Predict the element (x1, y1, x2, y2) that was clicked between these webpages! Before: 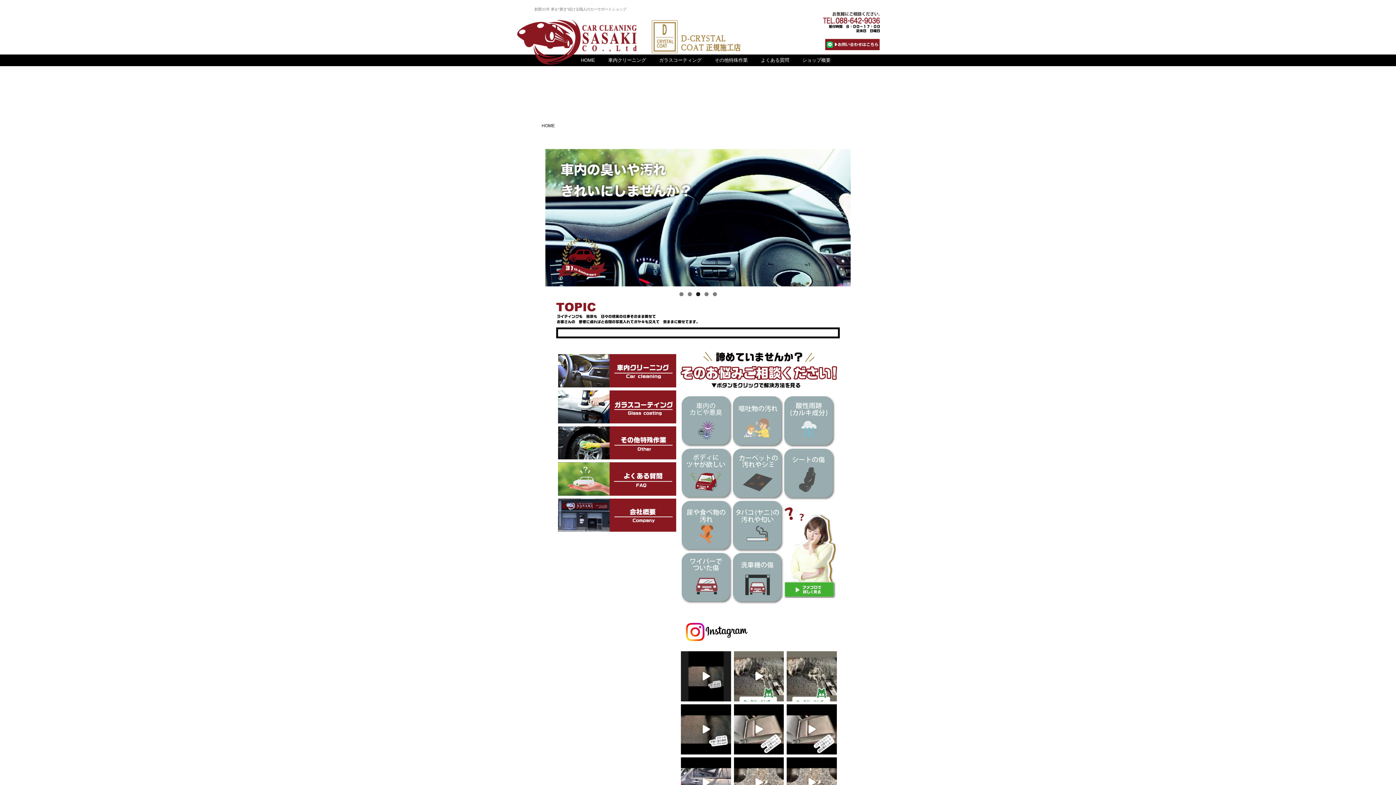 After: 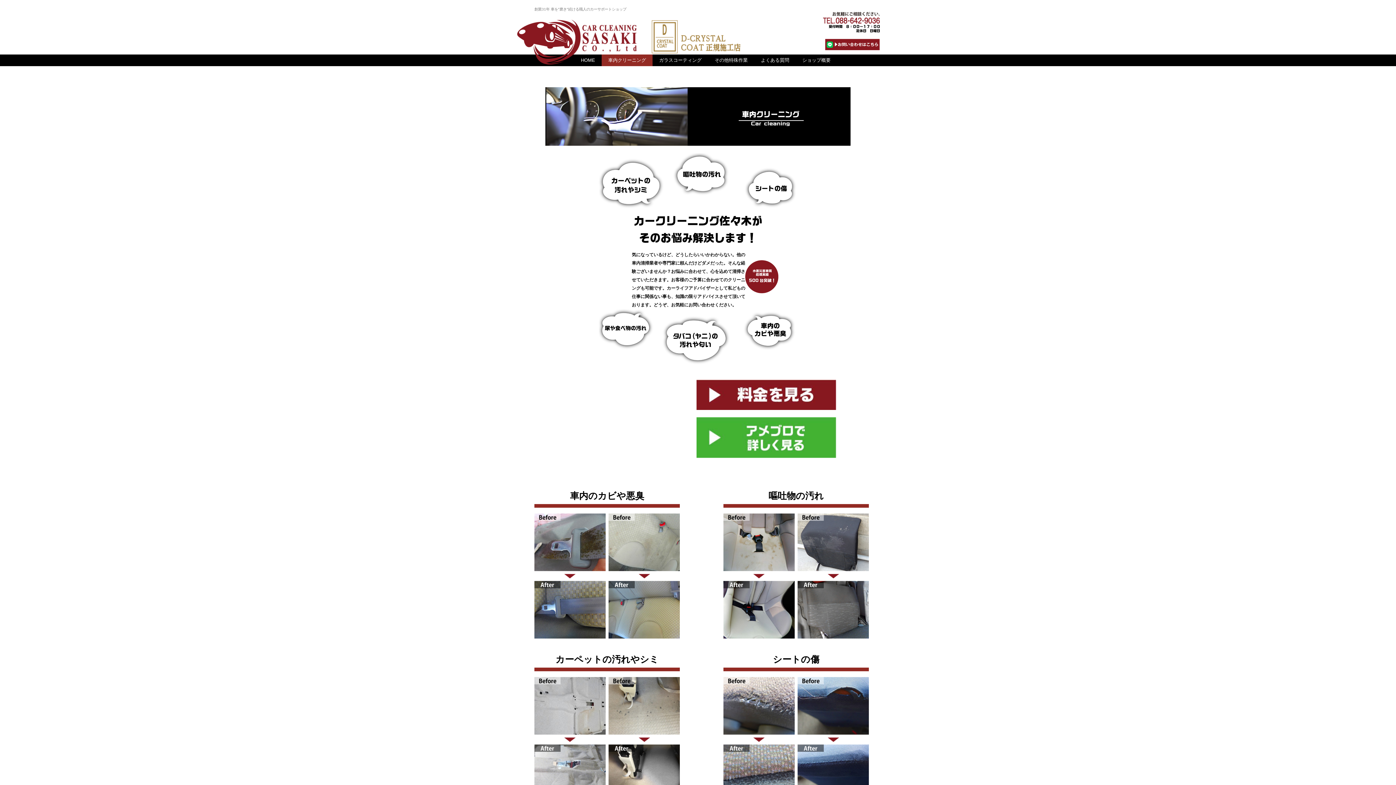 Action: bbox: (681, 418, 733, 424)